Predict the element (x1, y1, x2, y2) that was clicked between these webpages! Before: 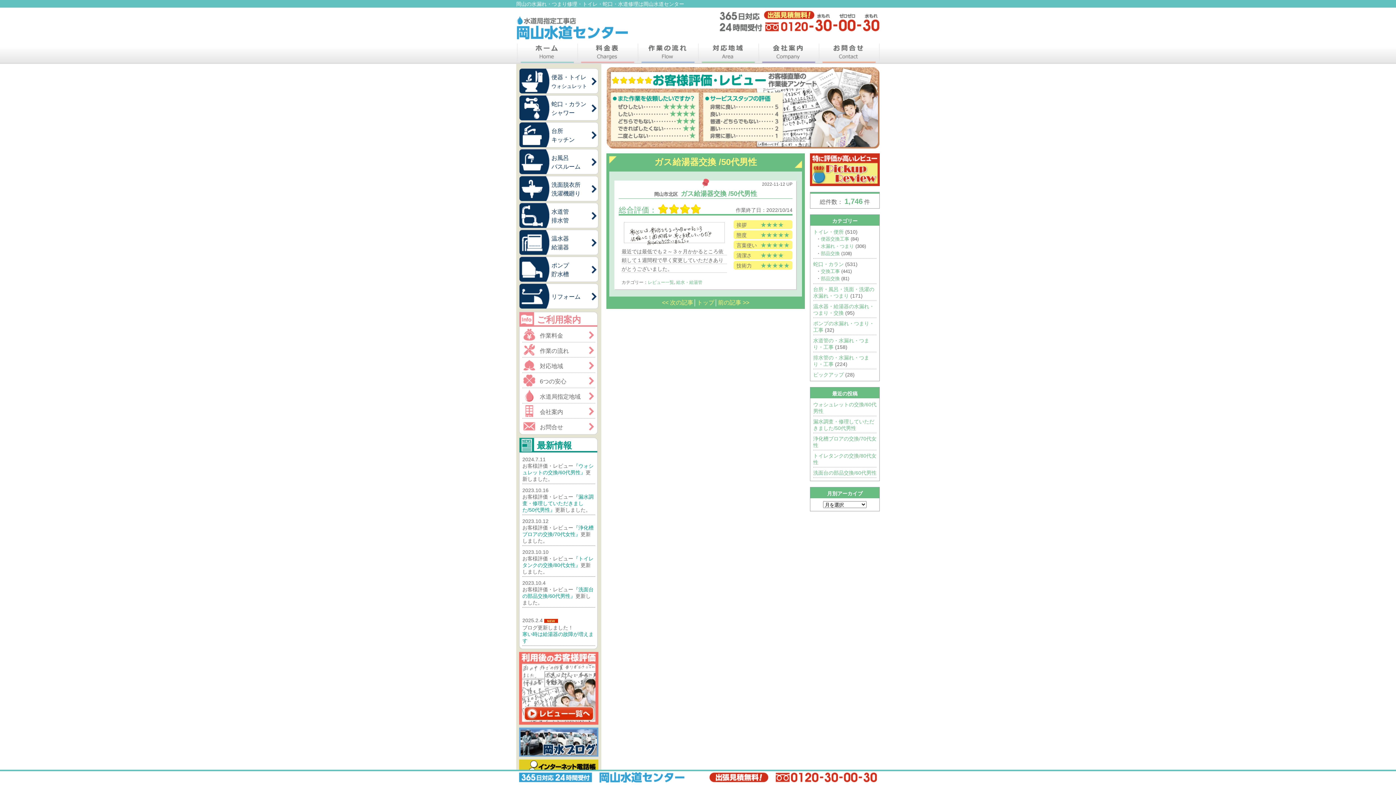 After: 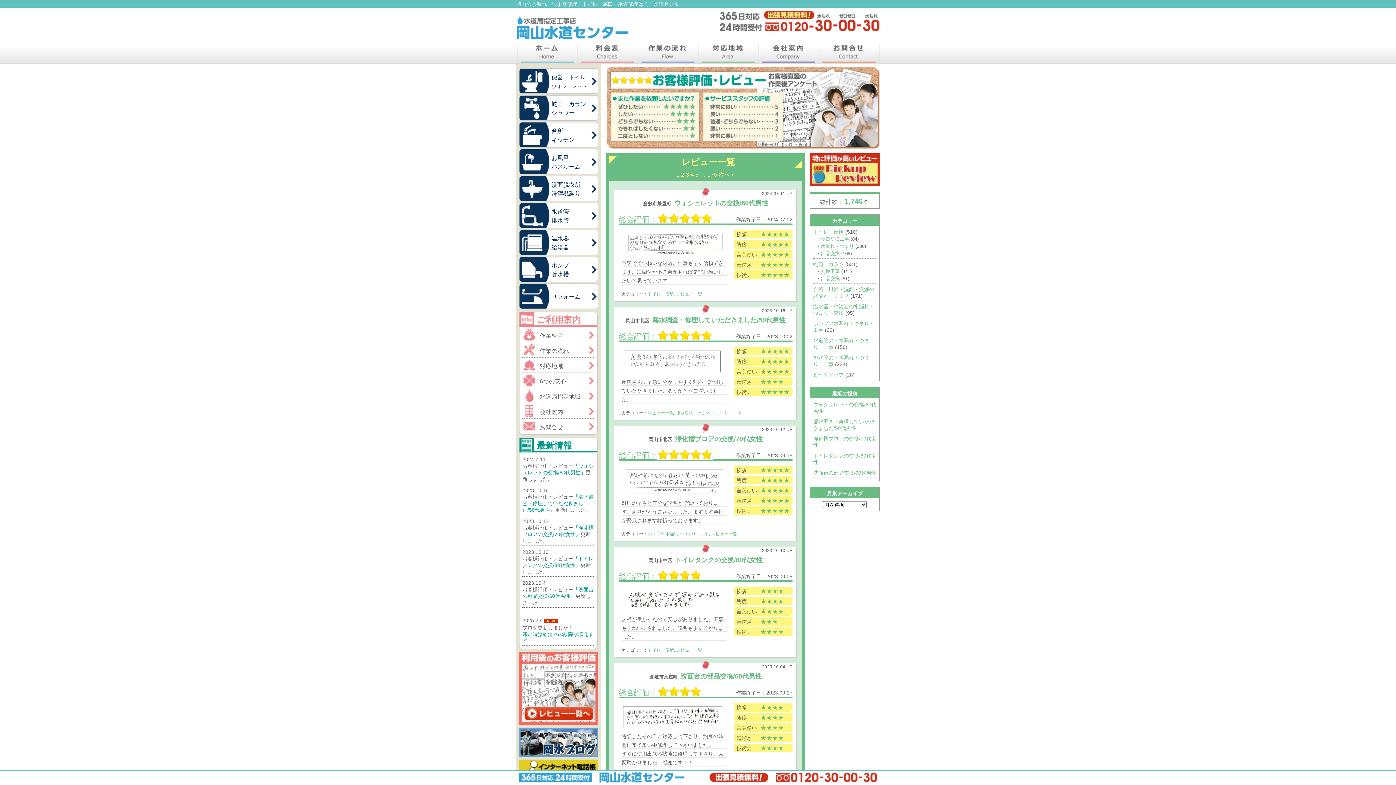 Action: bbox: (844, 197, 862, 205) label: 1,746